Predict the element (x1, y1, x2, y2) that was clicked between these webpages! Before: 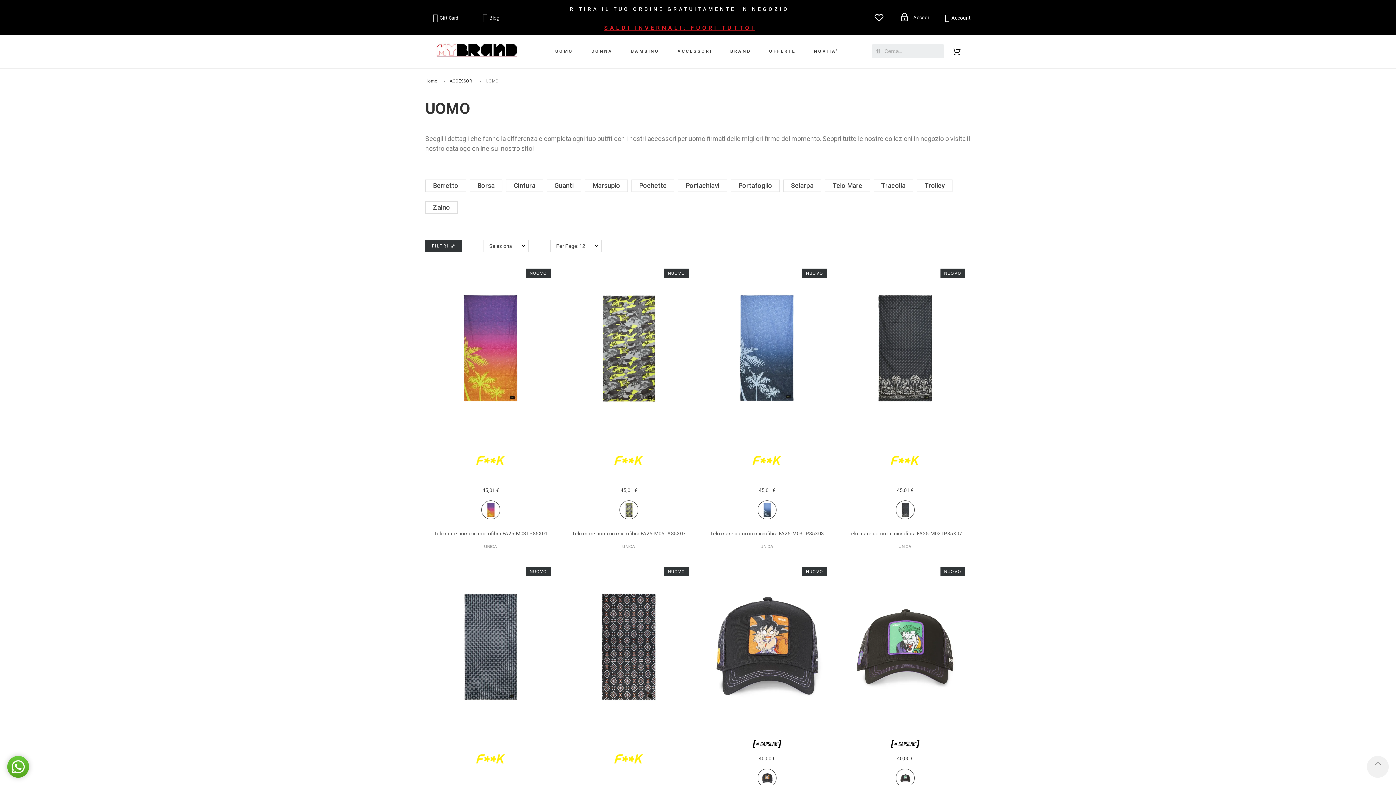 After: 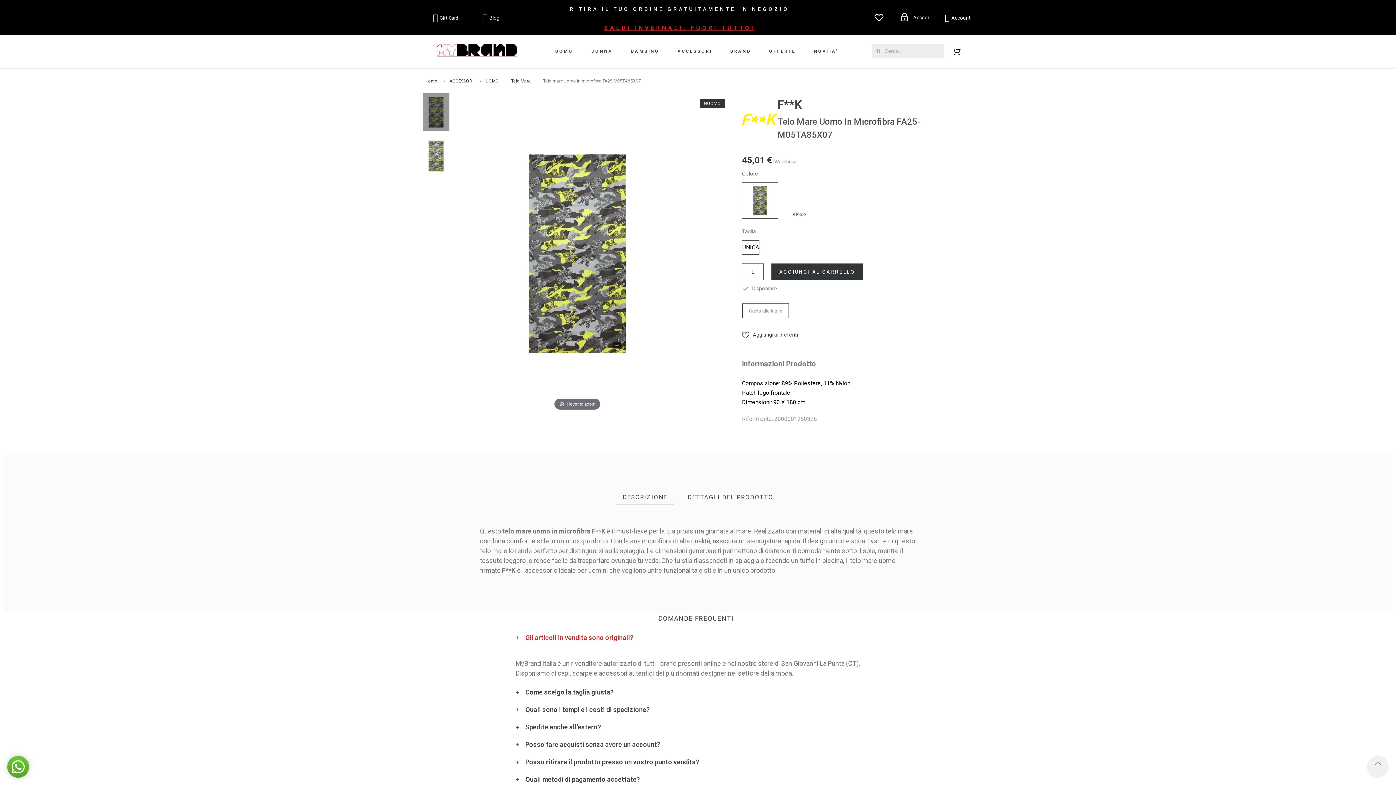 Action: label: Grigio bbox: (620, 501, 638, 519)